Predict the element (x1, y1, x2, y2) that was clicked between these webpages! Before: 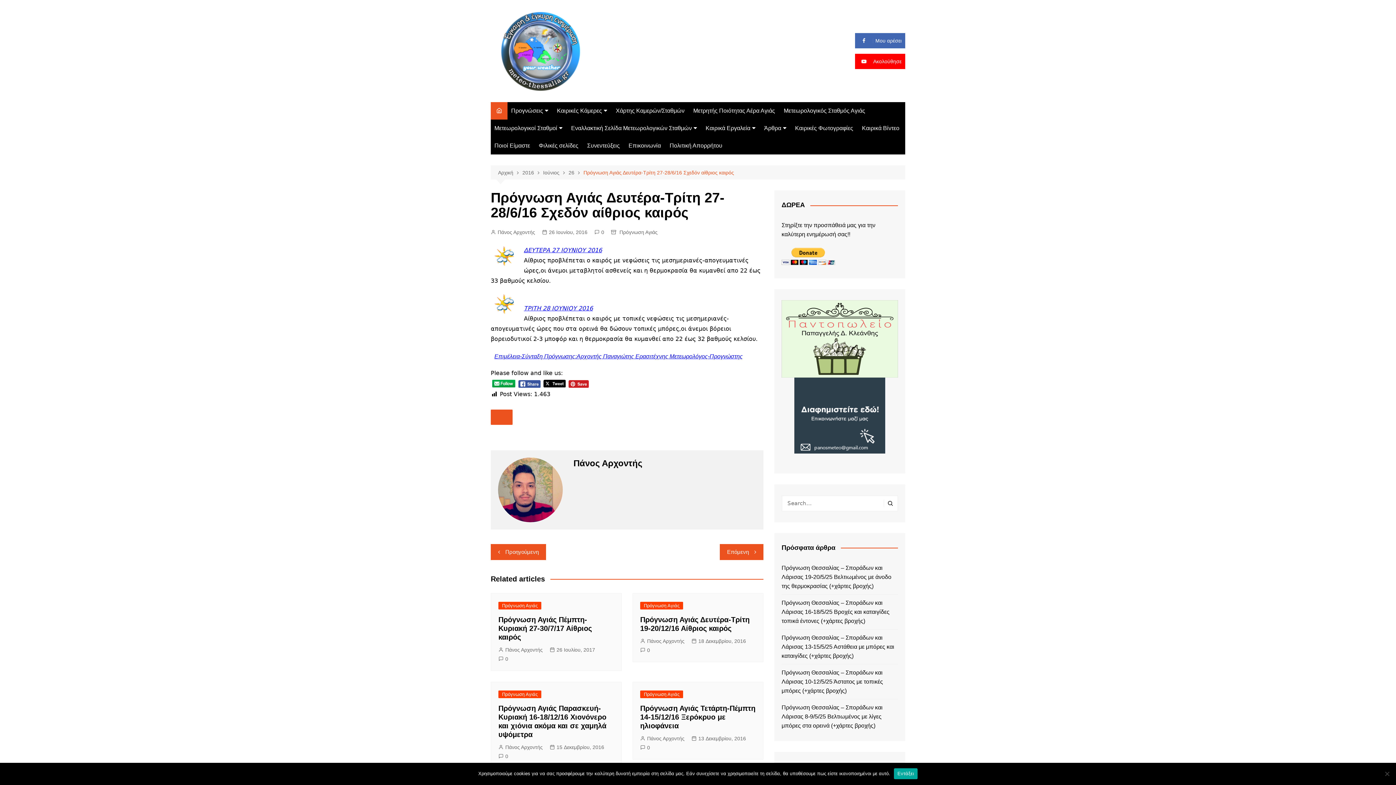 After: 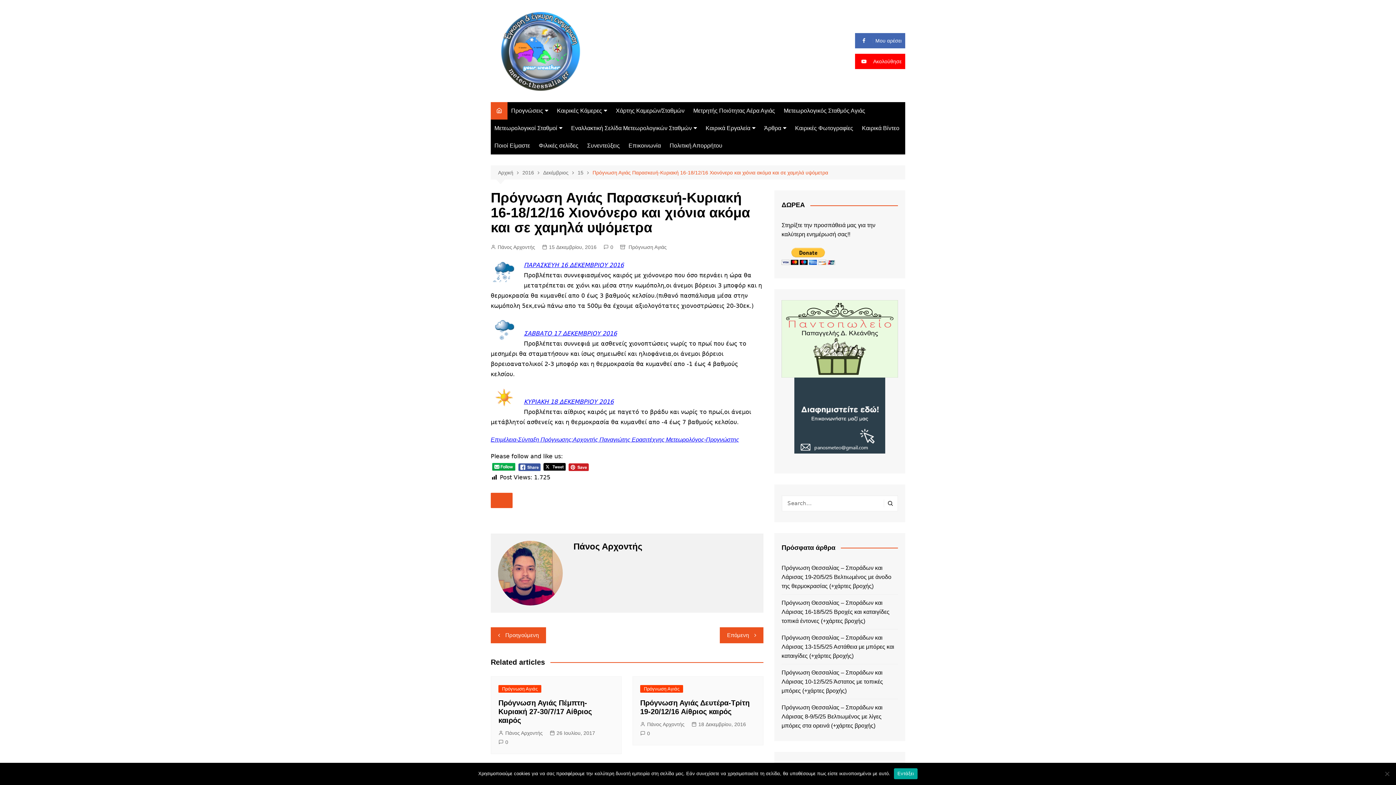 Action: label: 15 Δεκεμβρίου, 2016 bbox: (549, 743, 604, 751)